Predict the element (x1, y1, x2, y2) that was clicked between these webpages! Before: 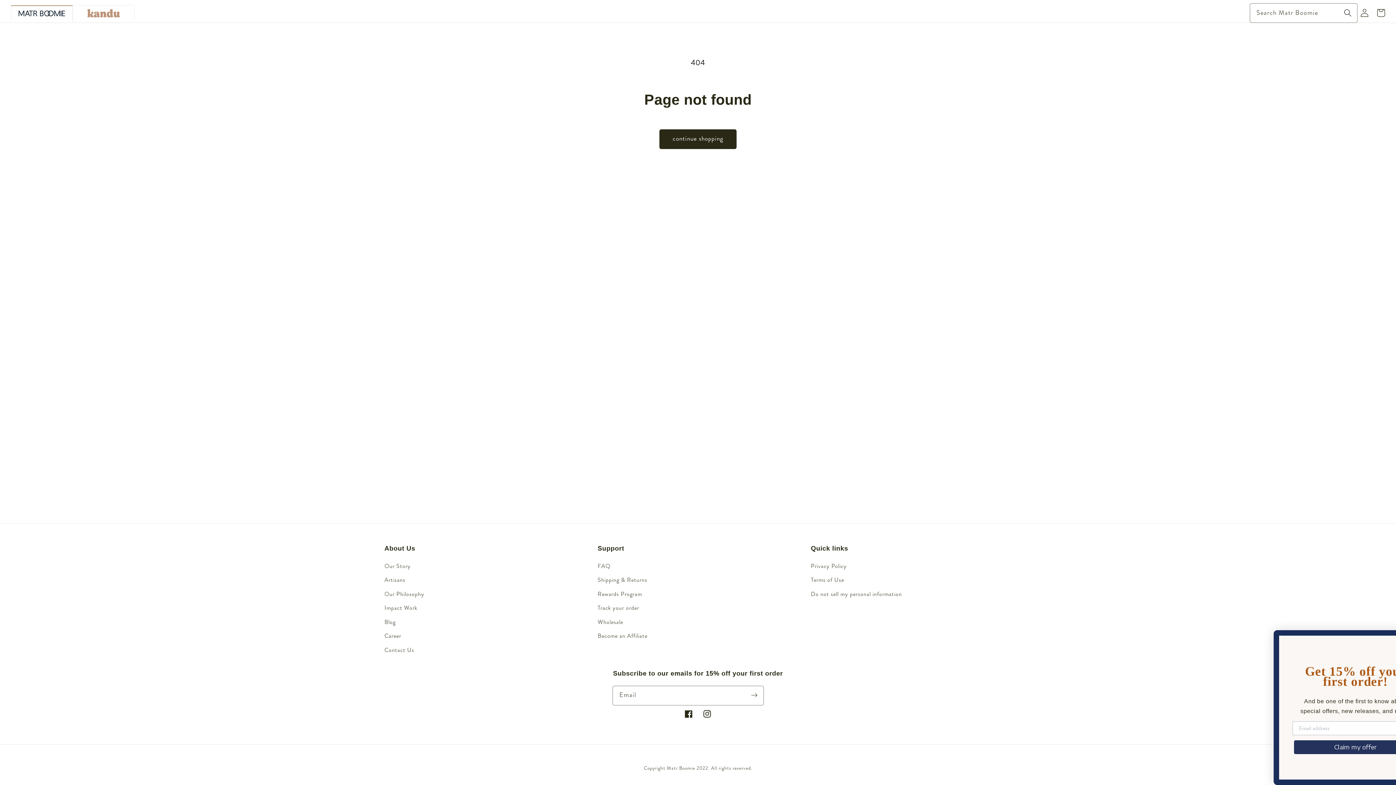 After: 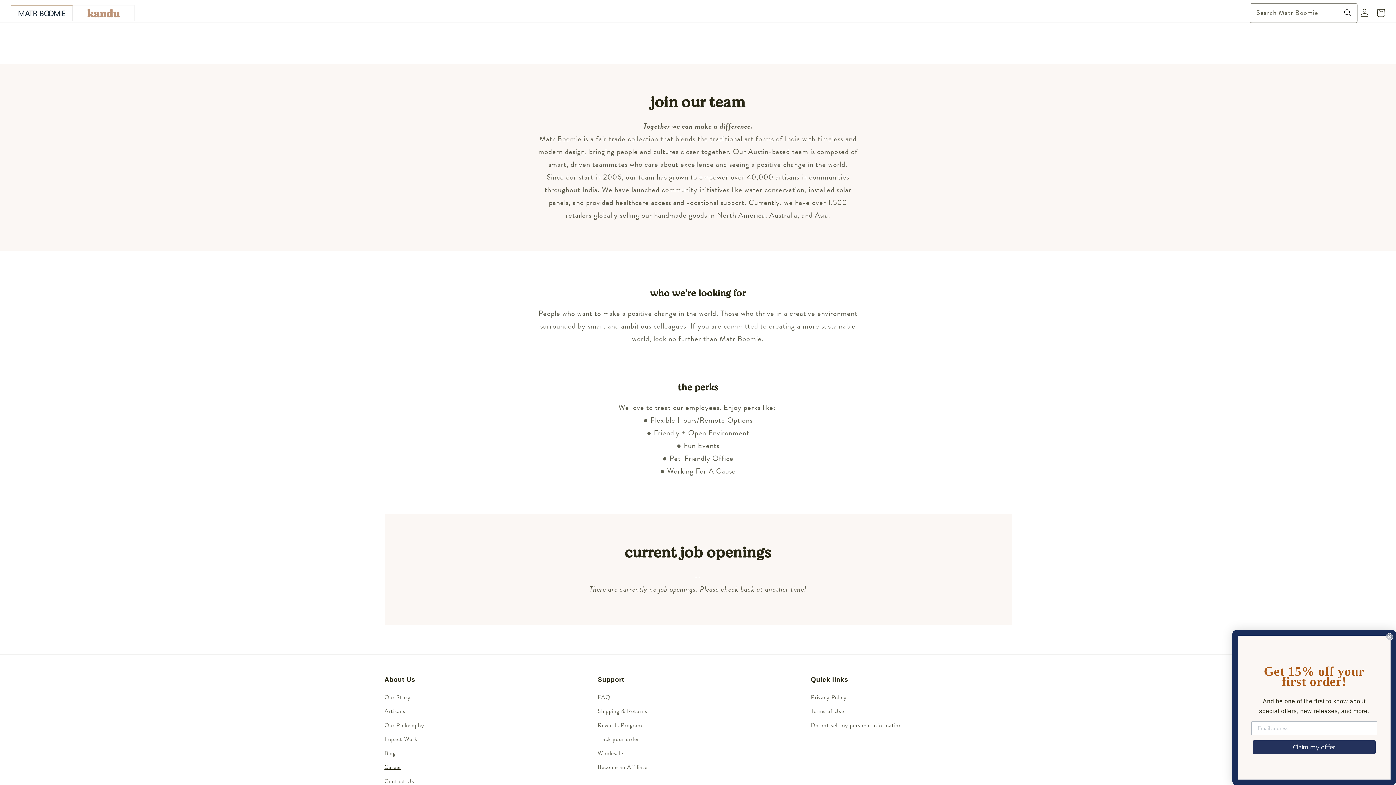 Action: label: Career bbox: (384, 629, 401, 643)